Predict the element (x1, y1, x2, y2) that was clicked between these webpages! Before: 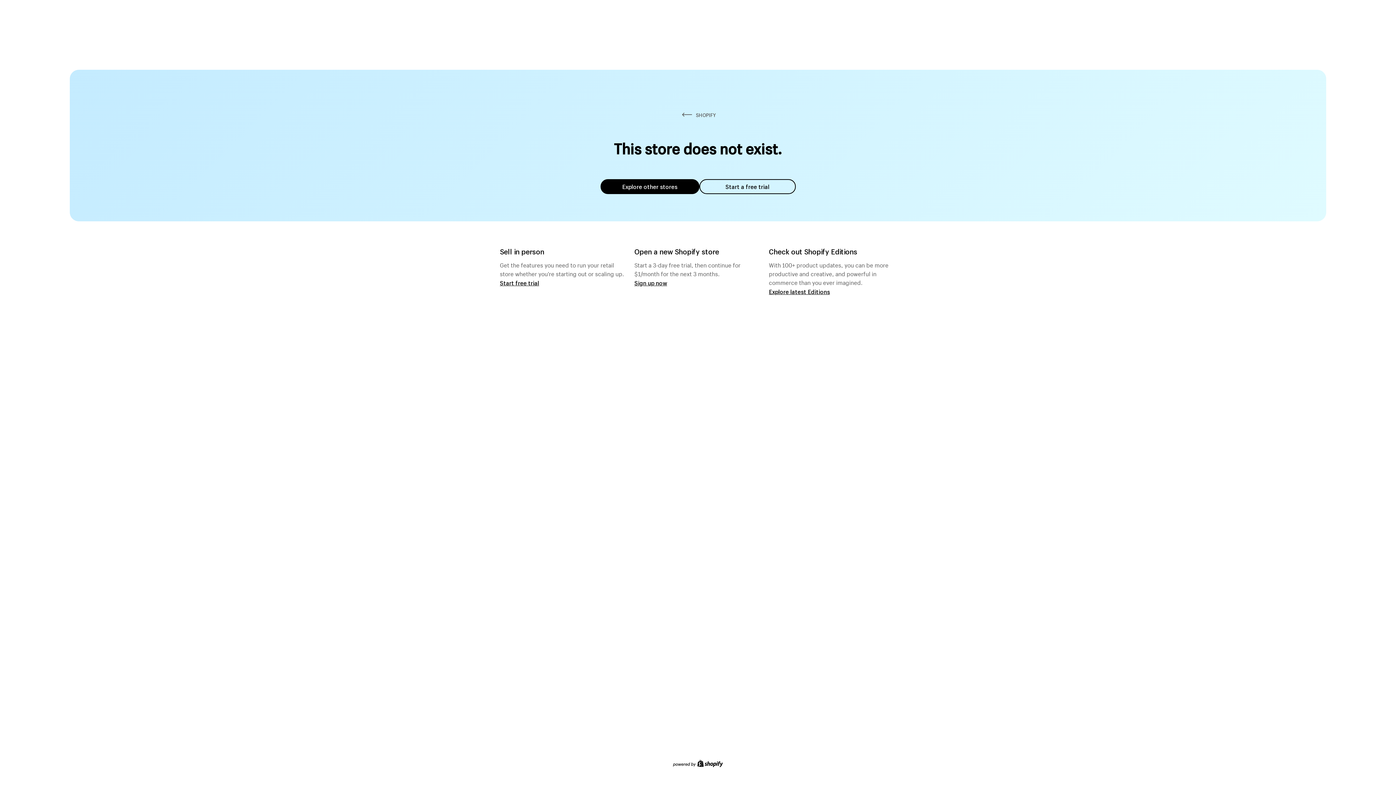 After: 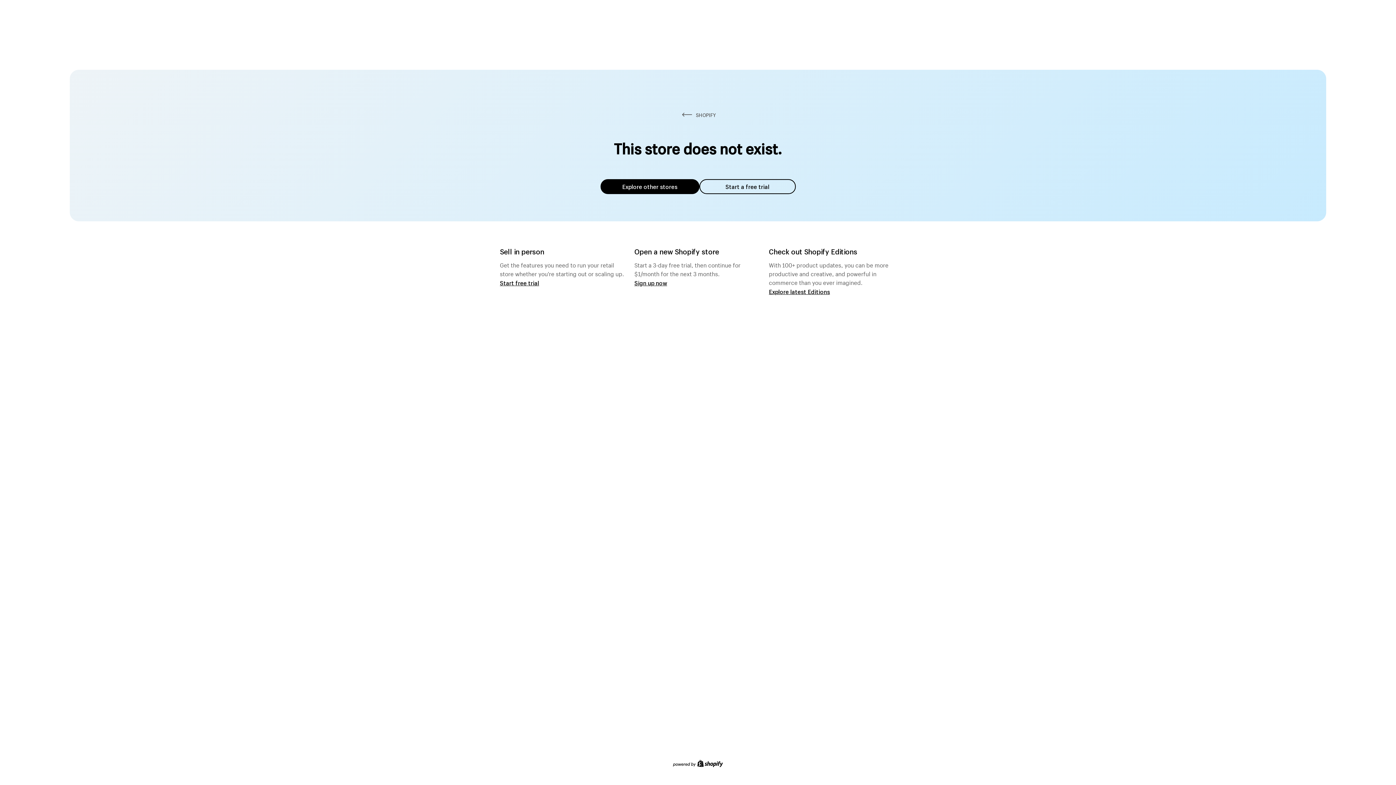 Action: bbox: (600, 179, 699, 194) label: Explore other stores